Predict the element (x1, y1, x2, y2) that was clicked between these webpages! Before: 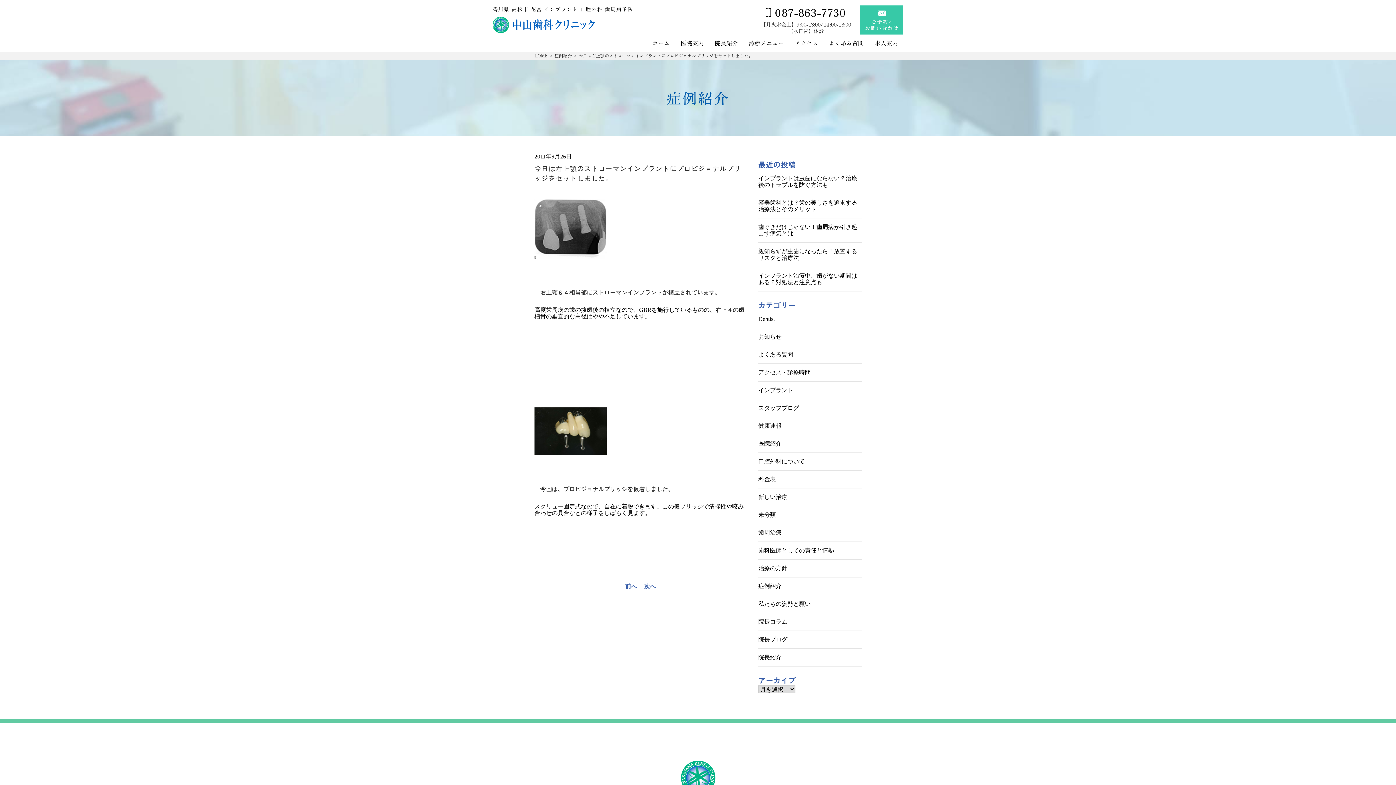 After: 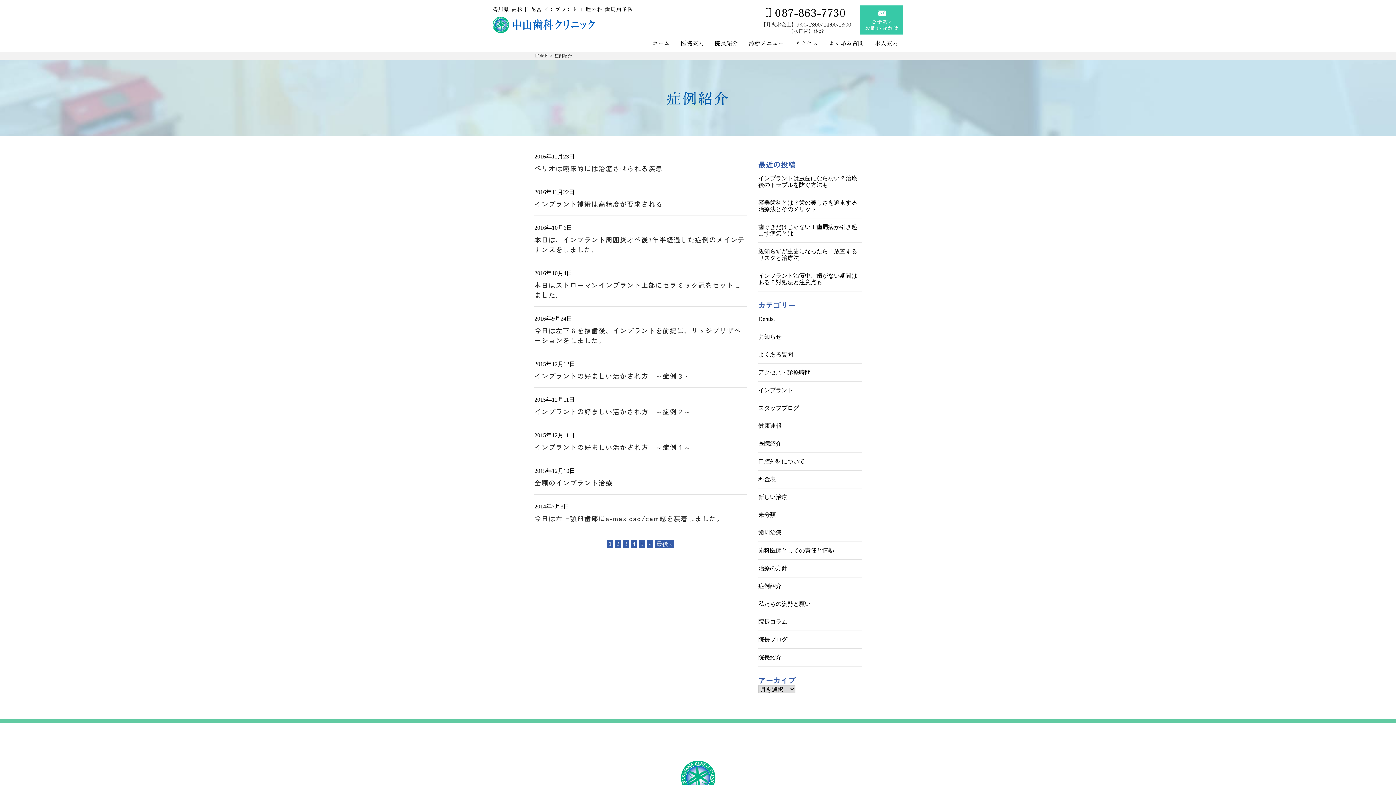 Action: label: 症例紹介 bbox: (554, 52, 572, 58)